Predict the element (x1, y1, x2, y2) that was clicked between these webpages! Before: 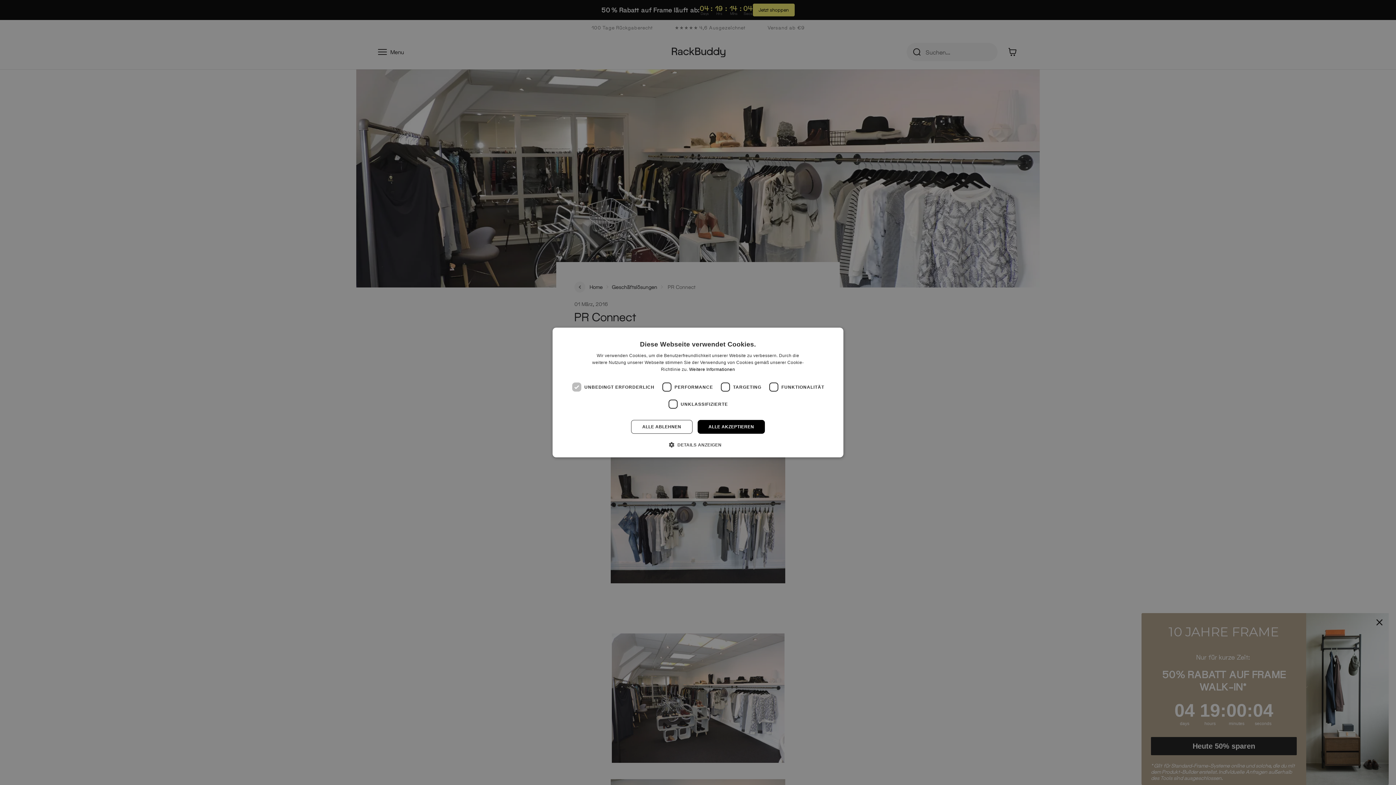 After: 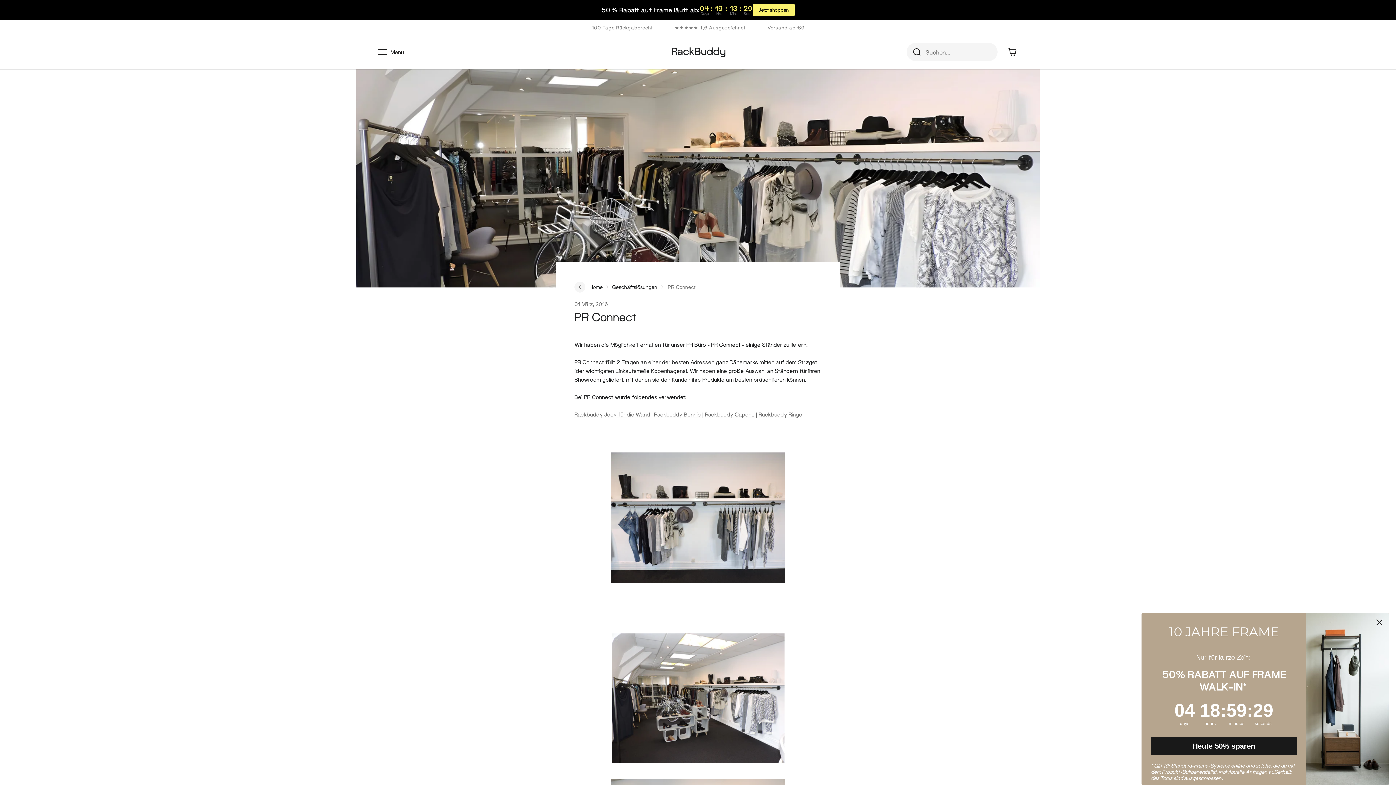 Action: label: ALLE AKZEPTIEREN bbox: (697, 420, 765, 434)